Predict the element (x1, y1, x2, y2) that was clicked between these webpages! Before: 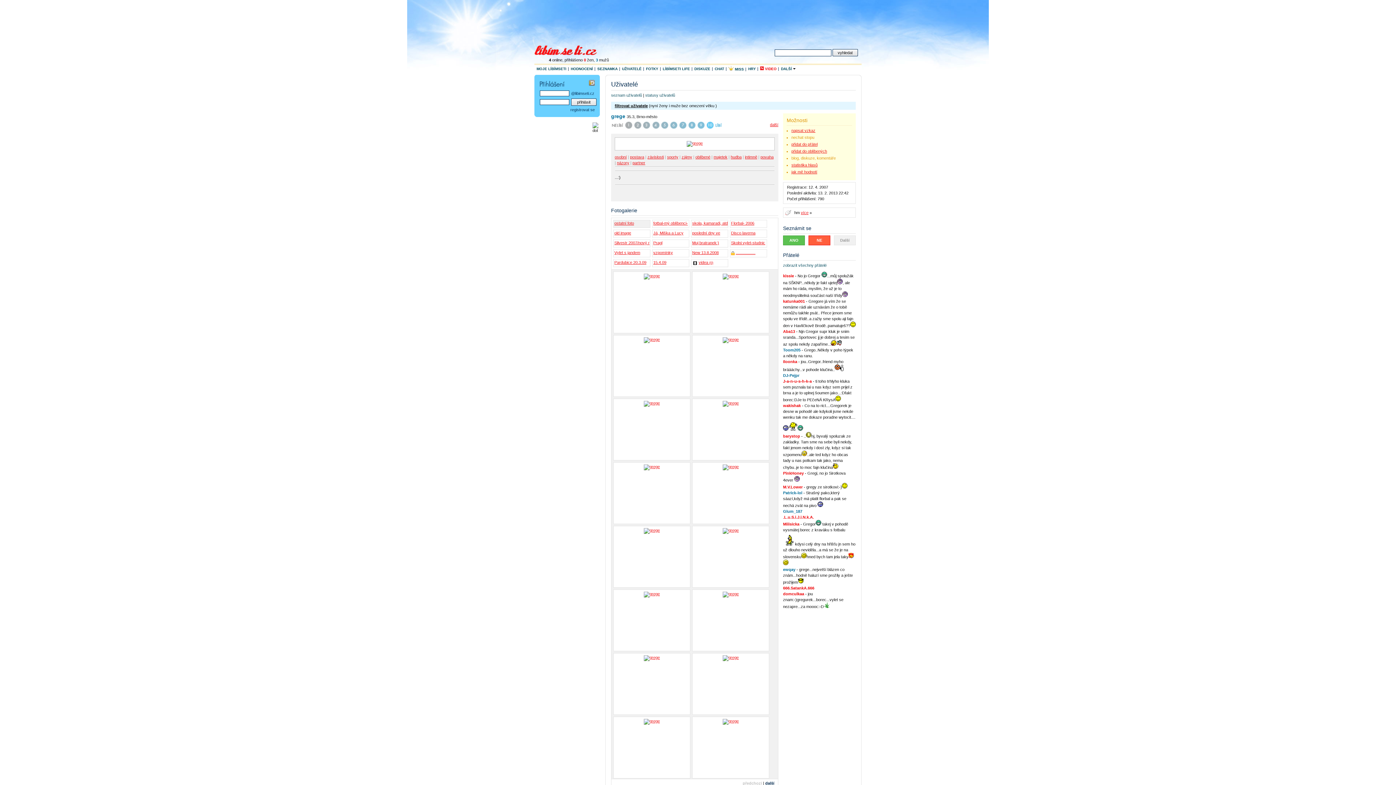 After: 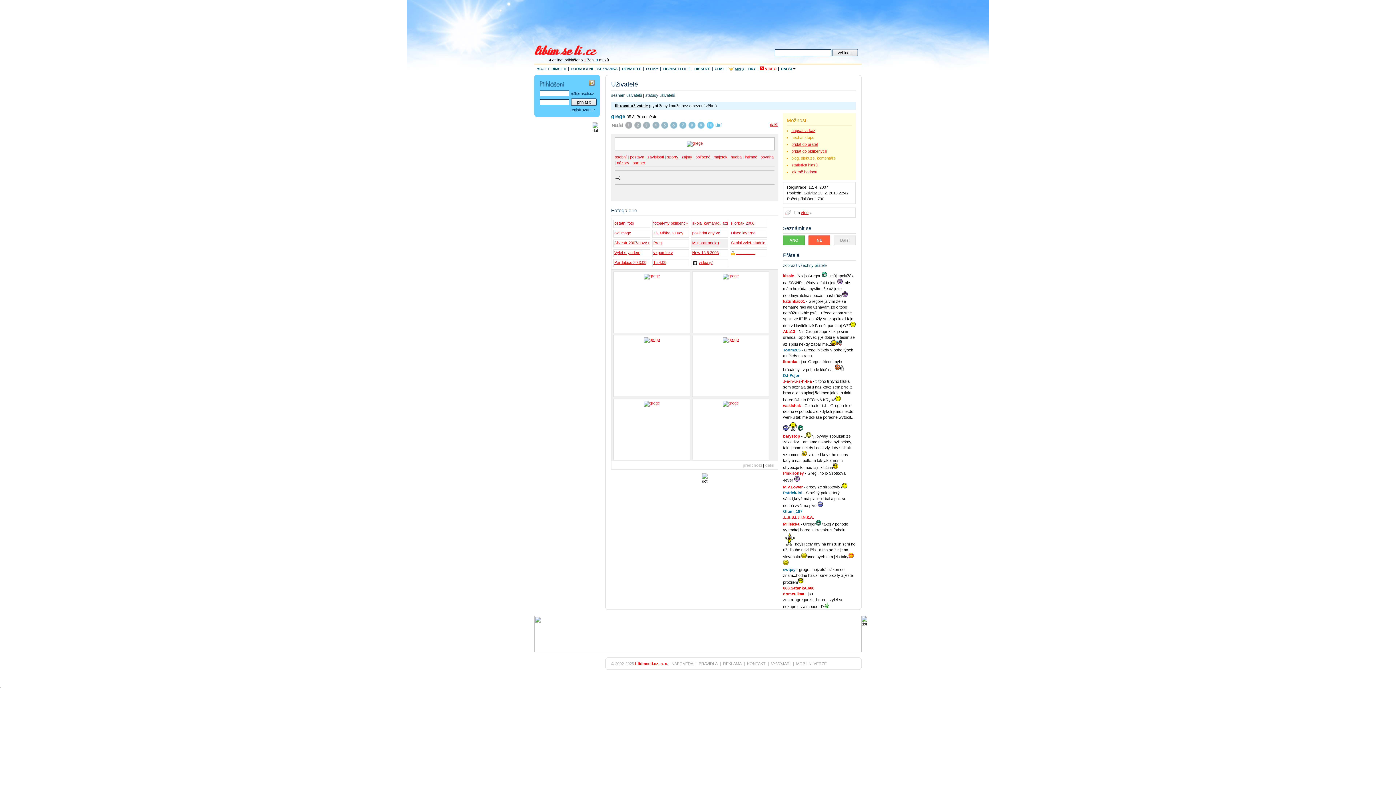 Action: bbox: (691, 240, 728, 247) label: Muj bratranek:)